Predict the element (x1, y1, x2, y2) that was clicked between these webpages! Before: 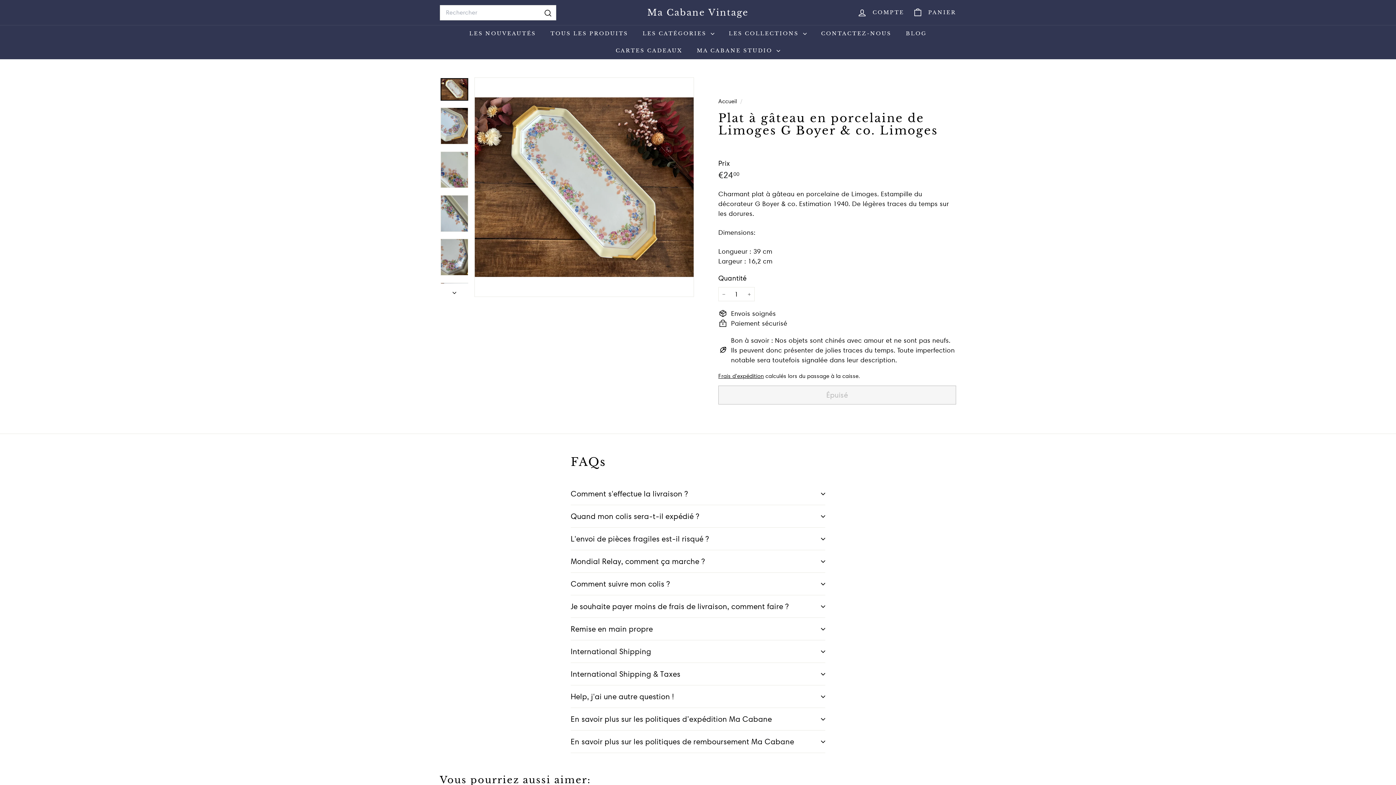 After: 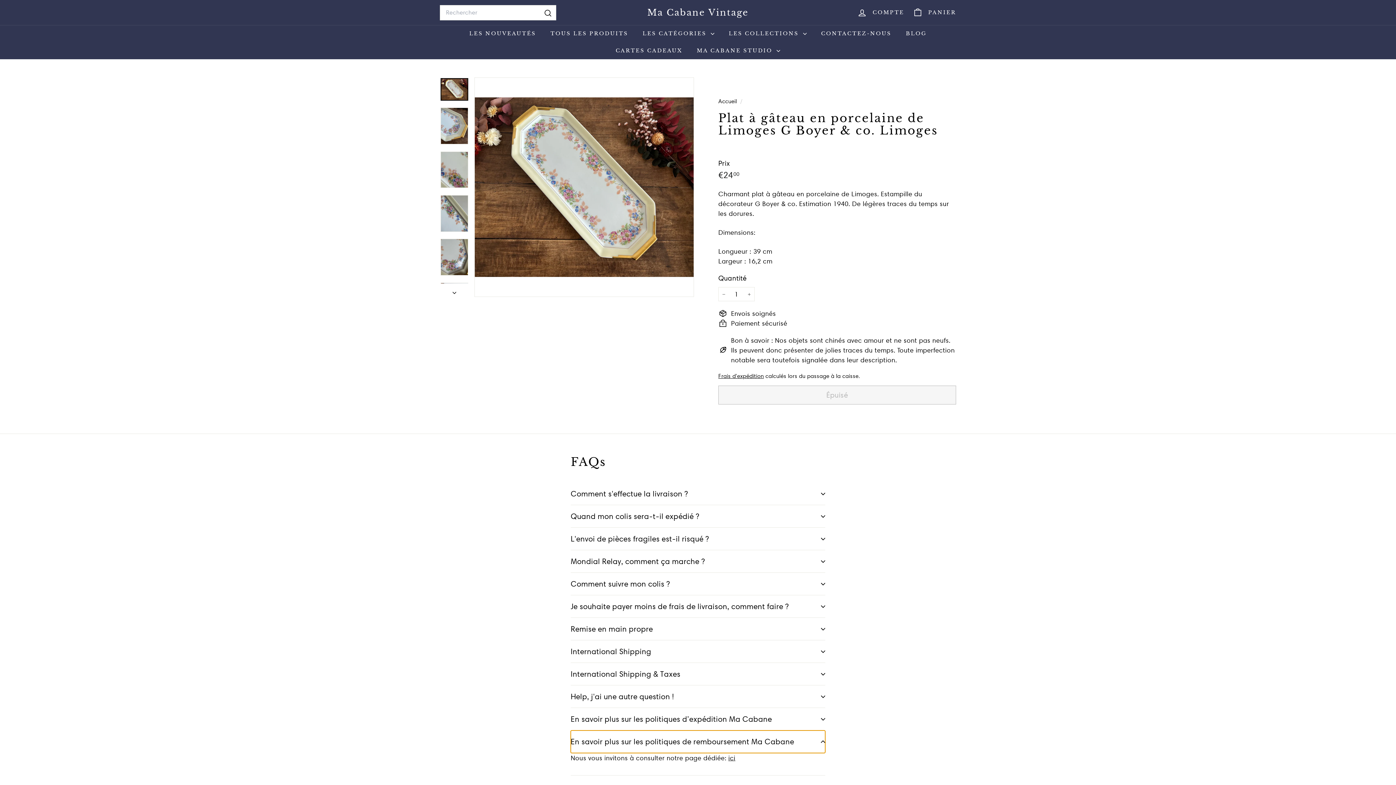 Action: bbox: (570, 730, 825, 753) label: En savoir plus sur les politiques de remboursement Ma Cabane